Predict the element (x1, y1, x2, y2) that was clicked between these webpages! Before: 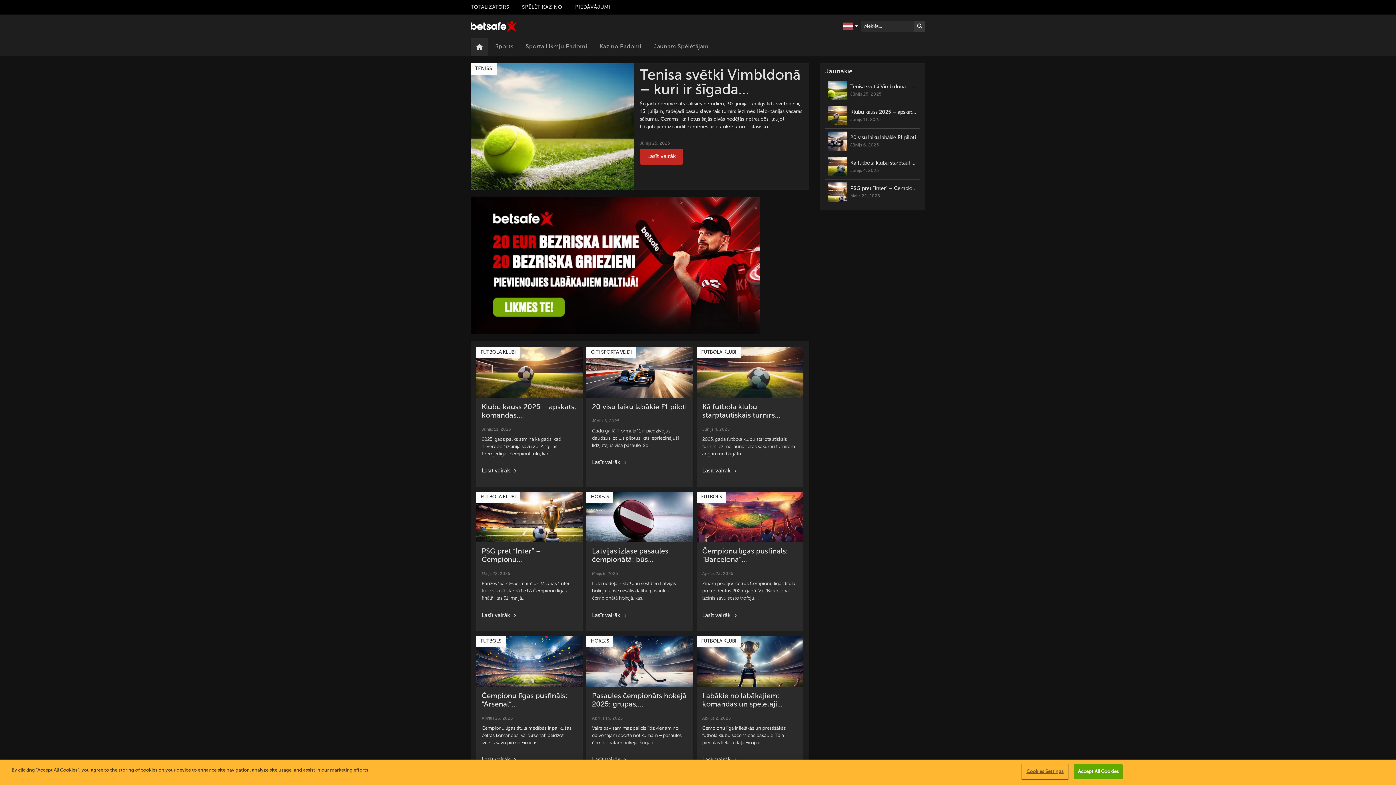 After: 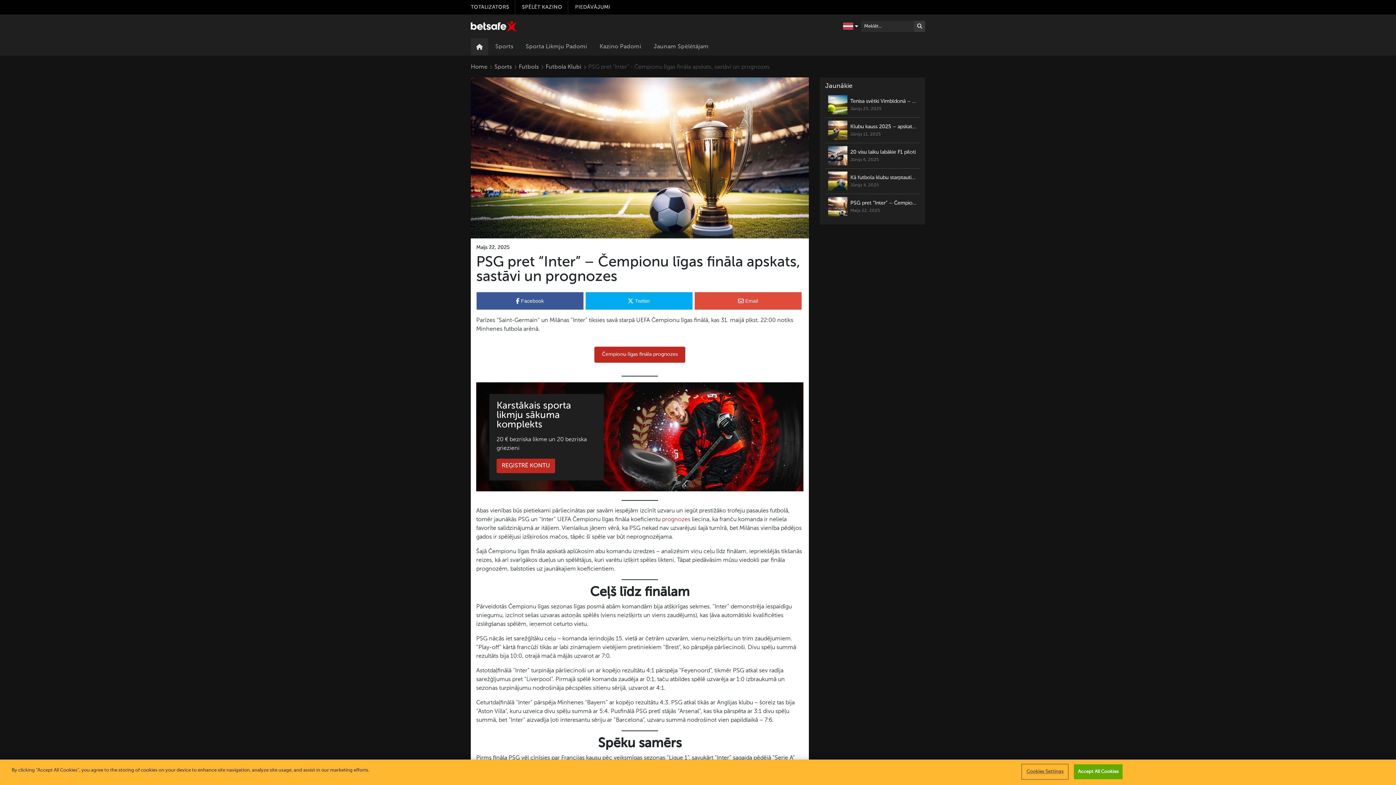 Action: bbox: (833, 182, 911, 201) label: PSG pret “Inter” – Čempionu līgas fināla apskats, sastāvi un prognozes
Maijs 22, 2025